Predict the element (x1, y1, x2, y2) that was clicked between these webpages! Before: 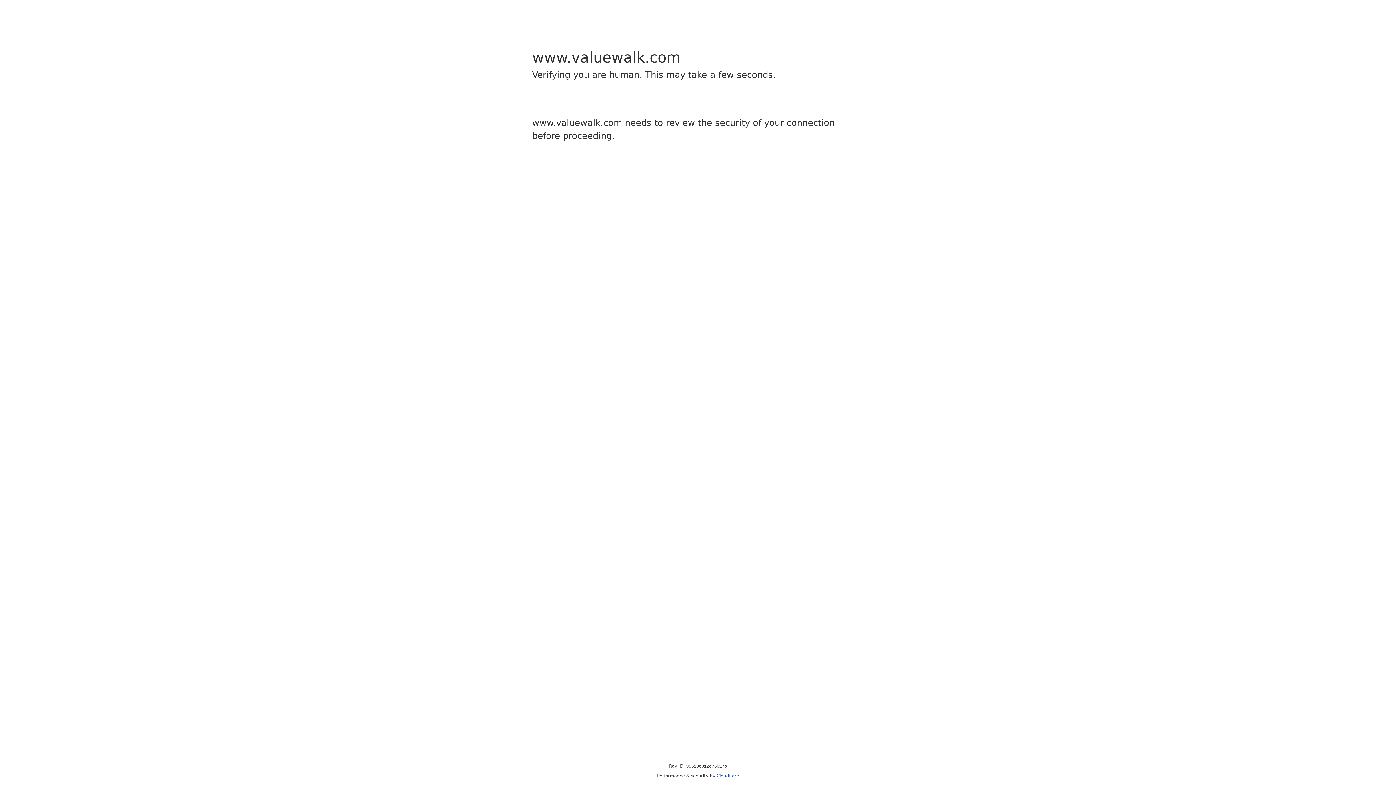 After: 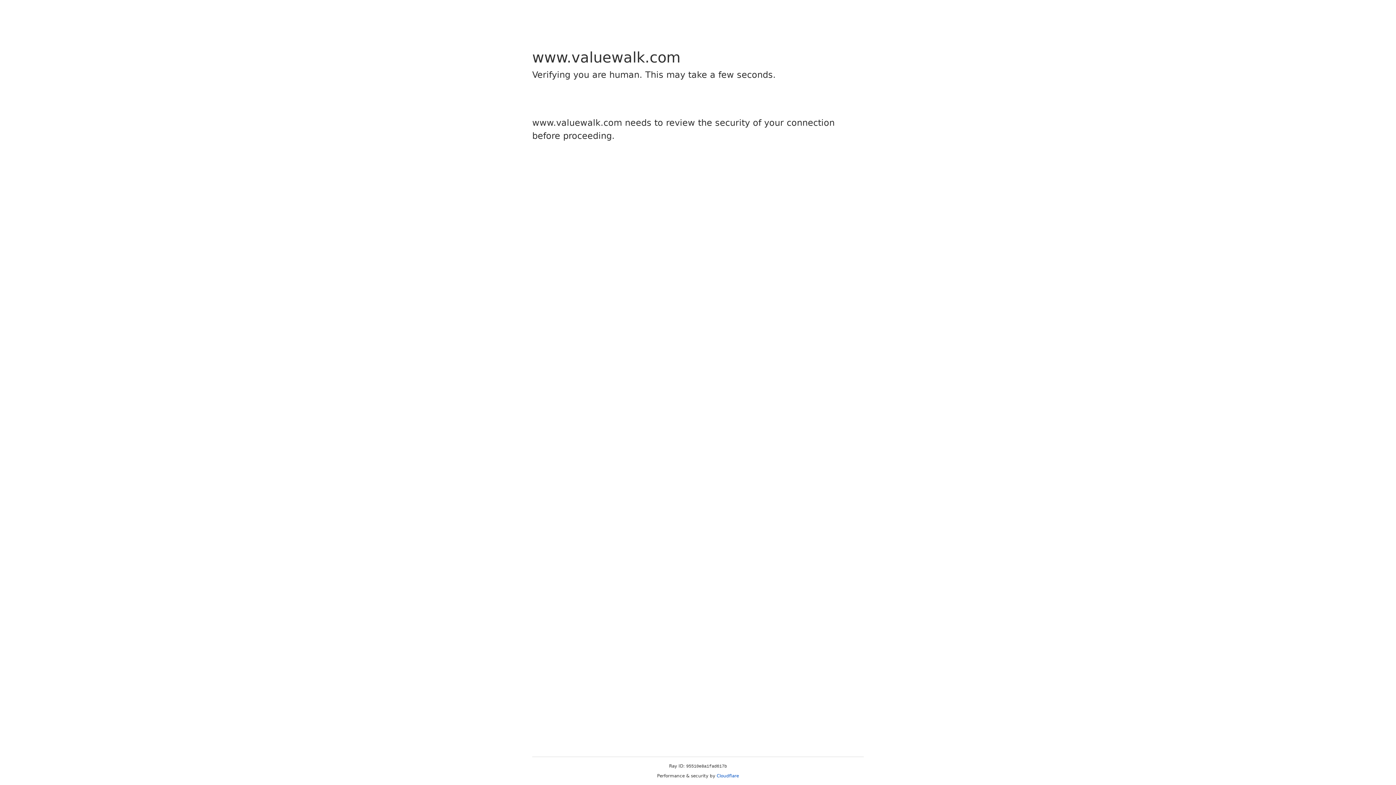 Action: label: Cloudflare bbox: (716, 773, 739, 778)